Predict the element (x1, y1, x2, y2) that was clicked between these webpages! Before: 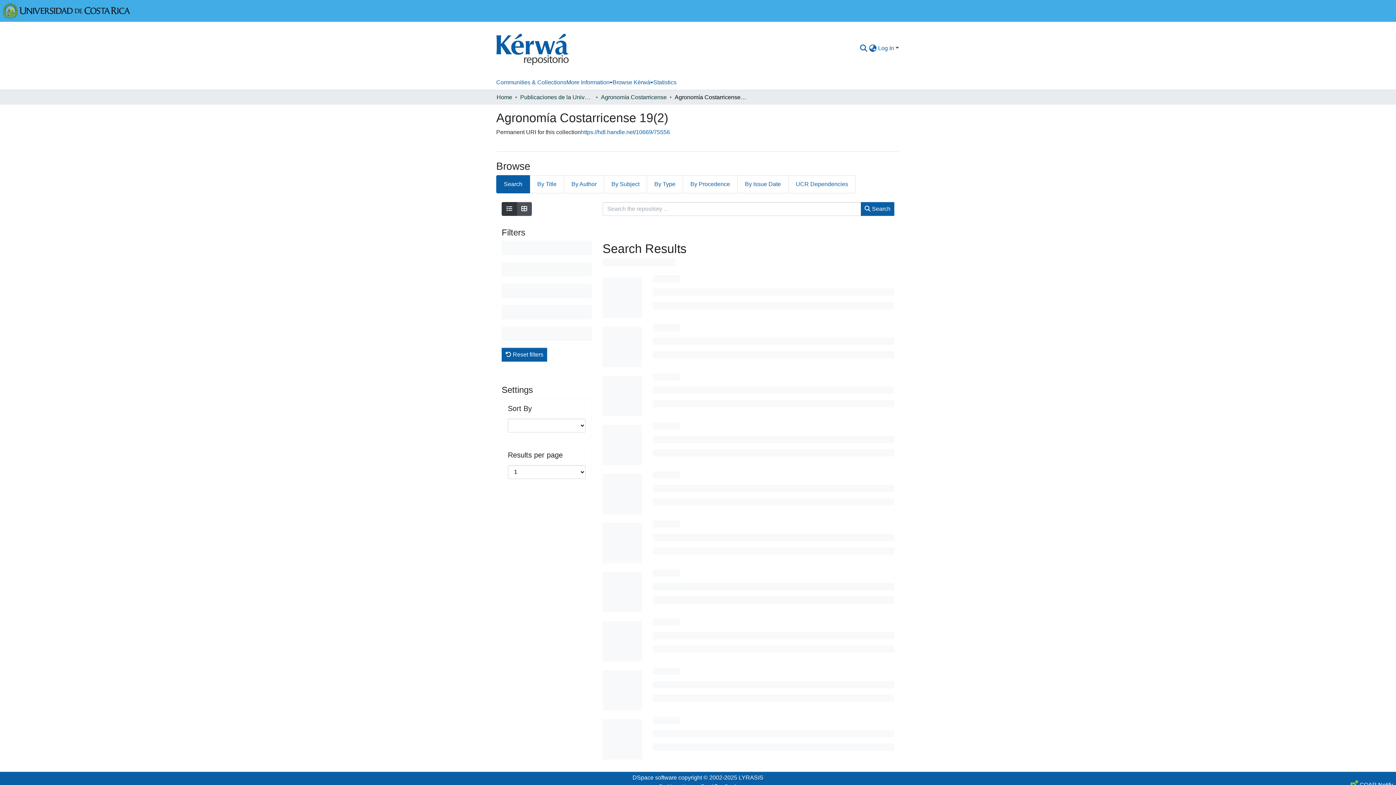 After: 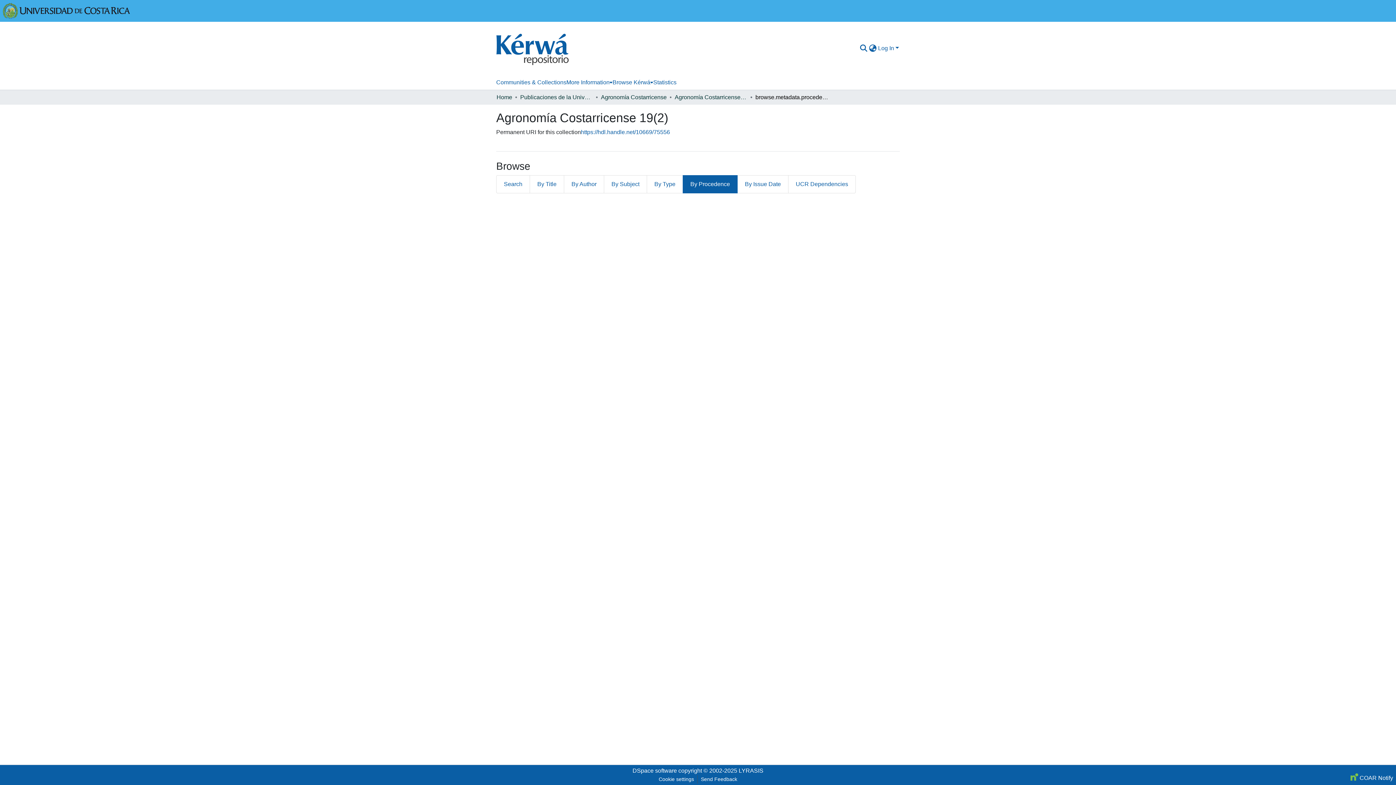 Action: bbox: (683, 175, 737, 193) label: By Procedence